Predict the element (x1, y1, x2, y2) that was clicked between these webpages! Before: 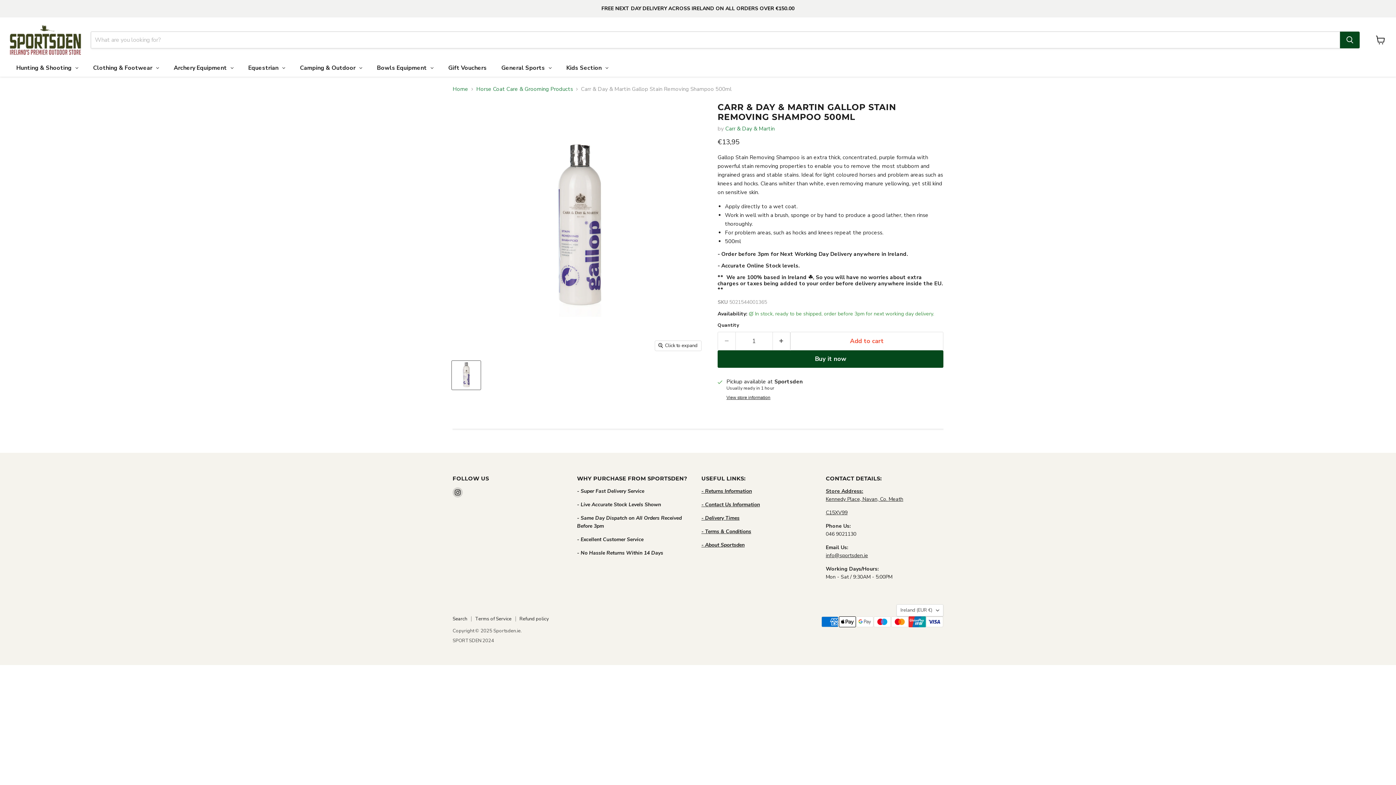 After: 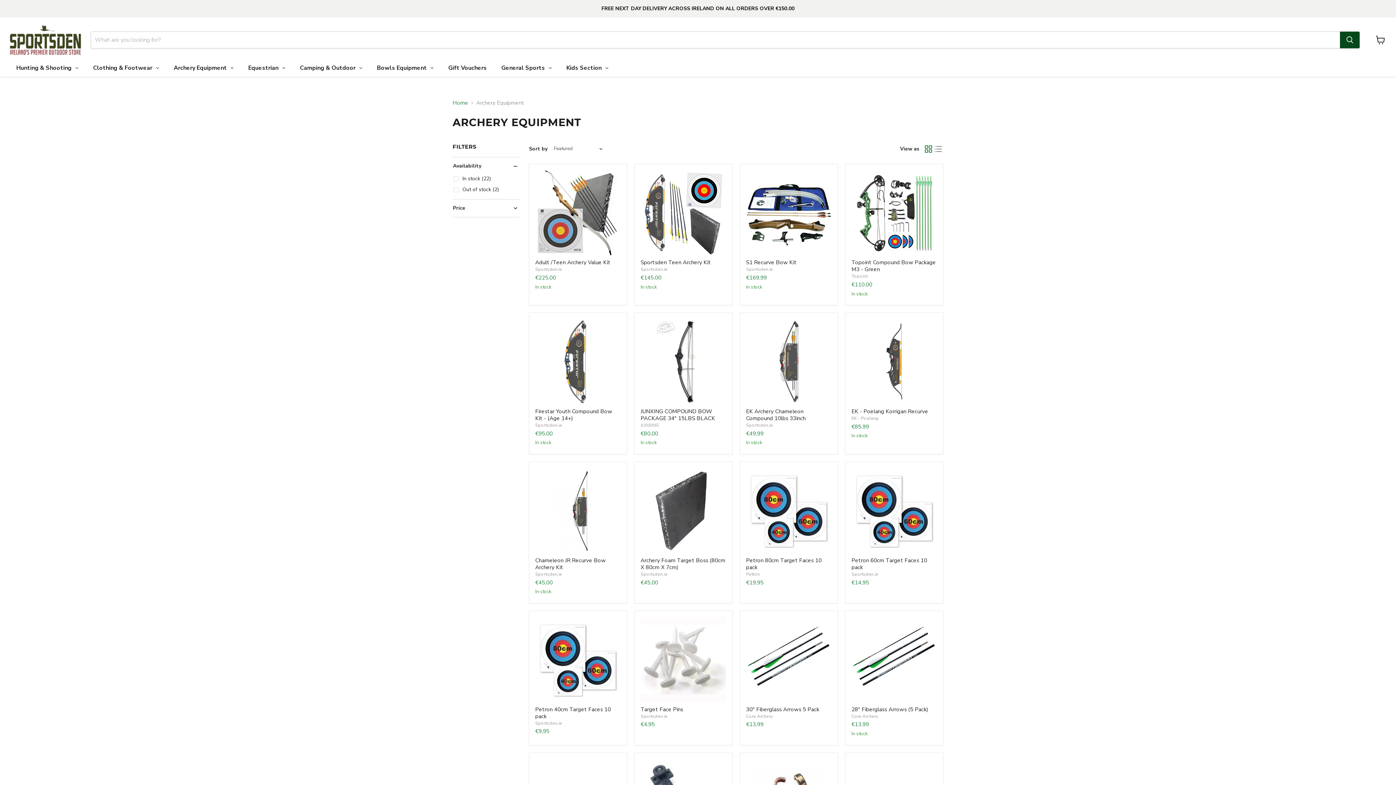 Action: label: Archery Equipment bbox: (166, 58, 241, 76)